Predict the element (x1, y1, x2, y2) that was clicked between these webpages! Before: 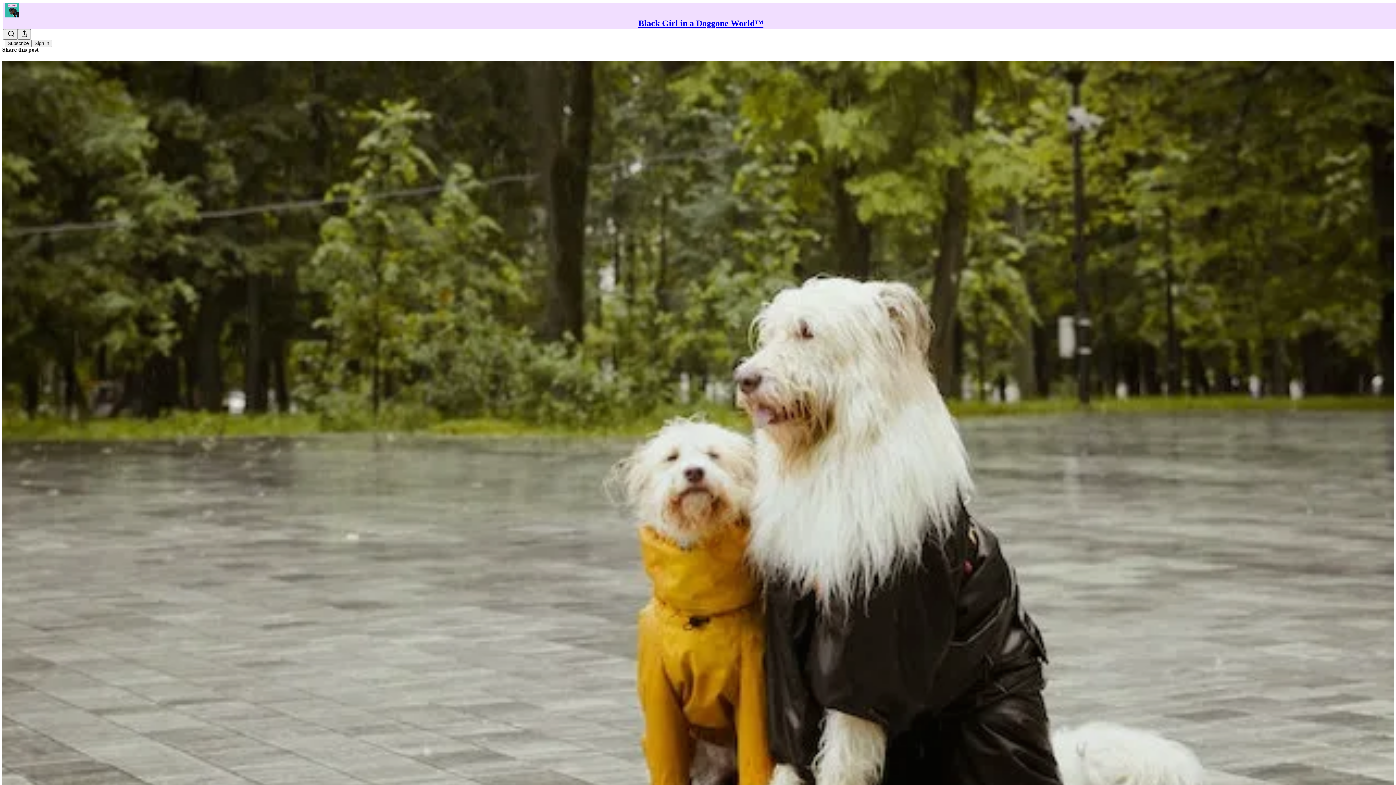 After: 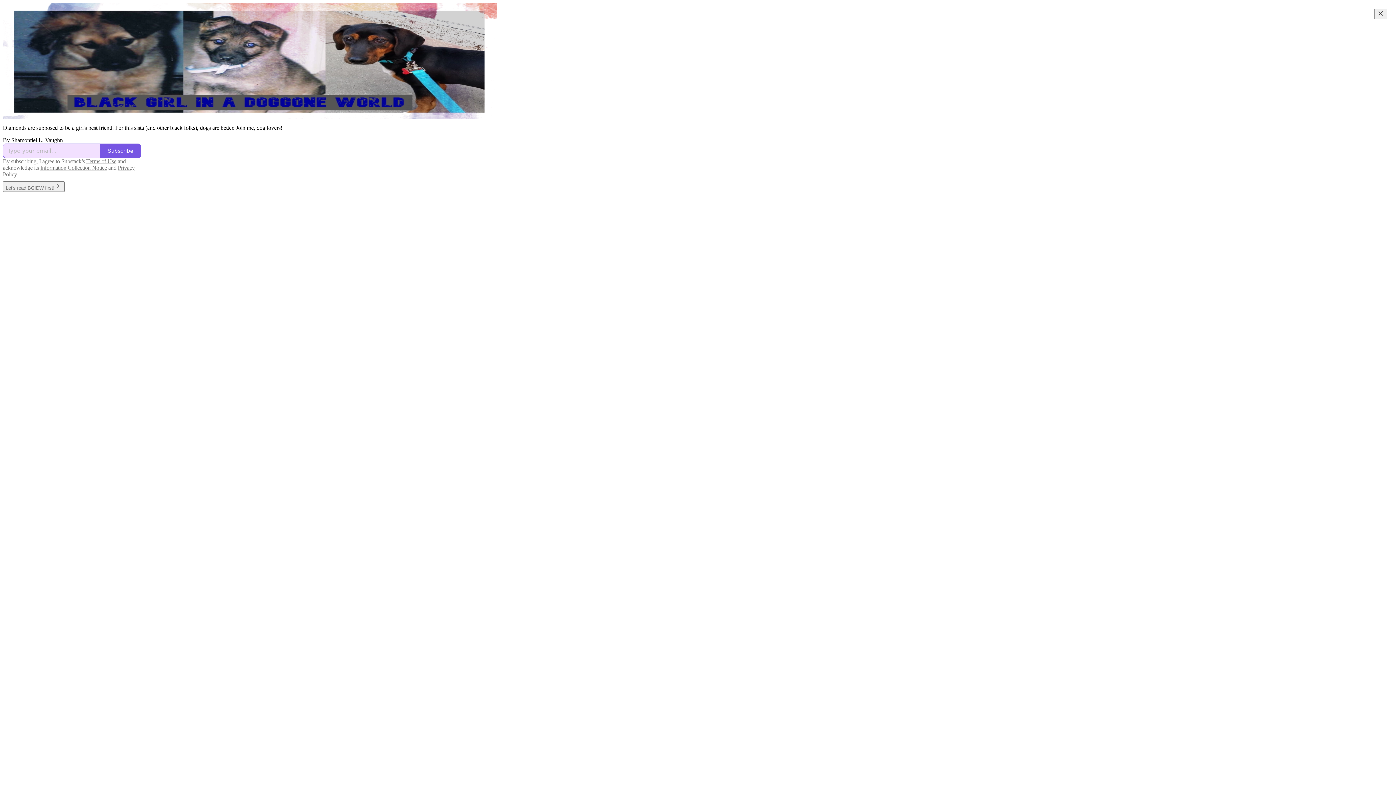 Action: bbox: (4, 2, 1399, 17)